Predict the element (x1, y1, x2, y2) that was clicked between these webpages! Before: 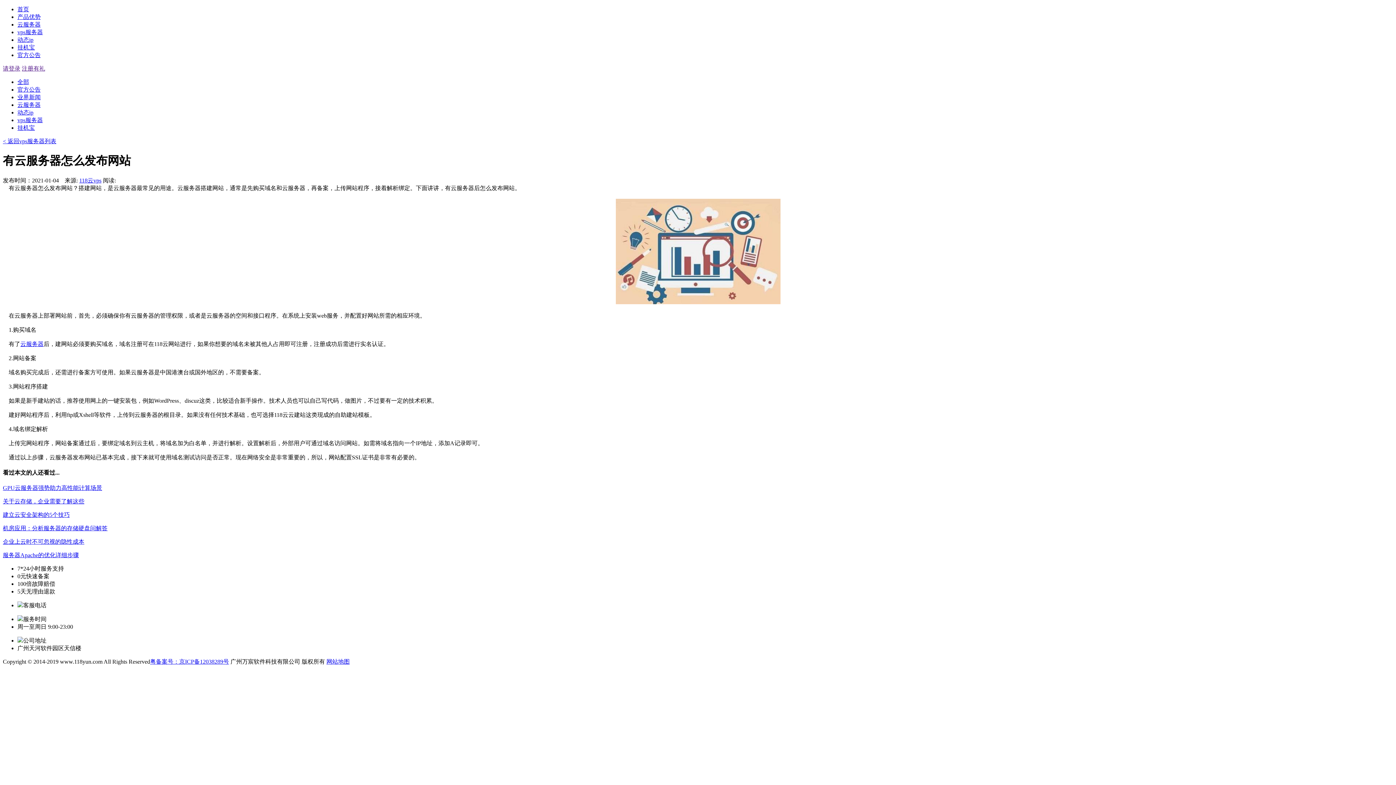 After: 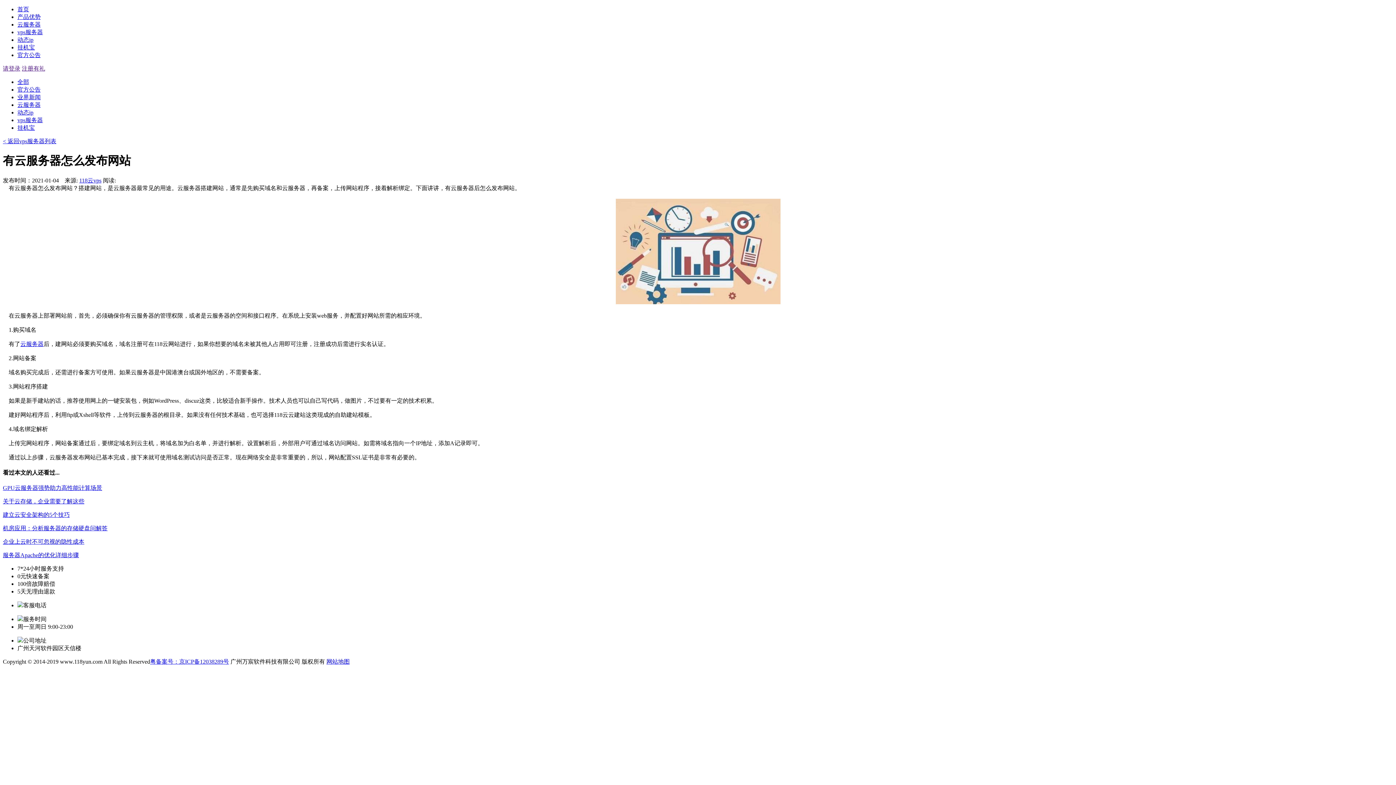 Action: bbox: (79, 177, 101, 183) label: 118云vps